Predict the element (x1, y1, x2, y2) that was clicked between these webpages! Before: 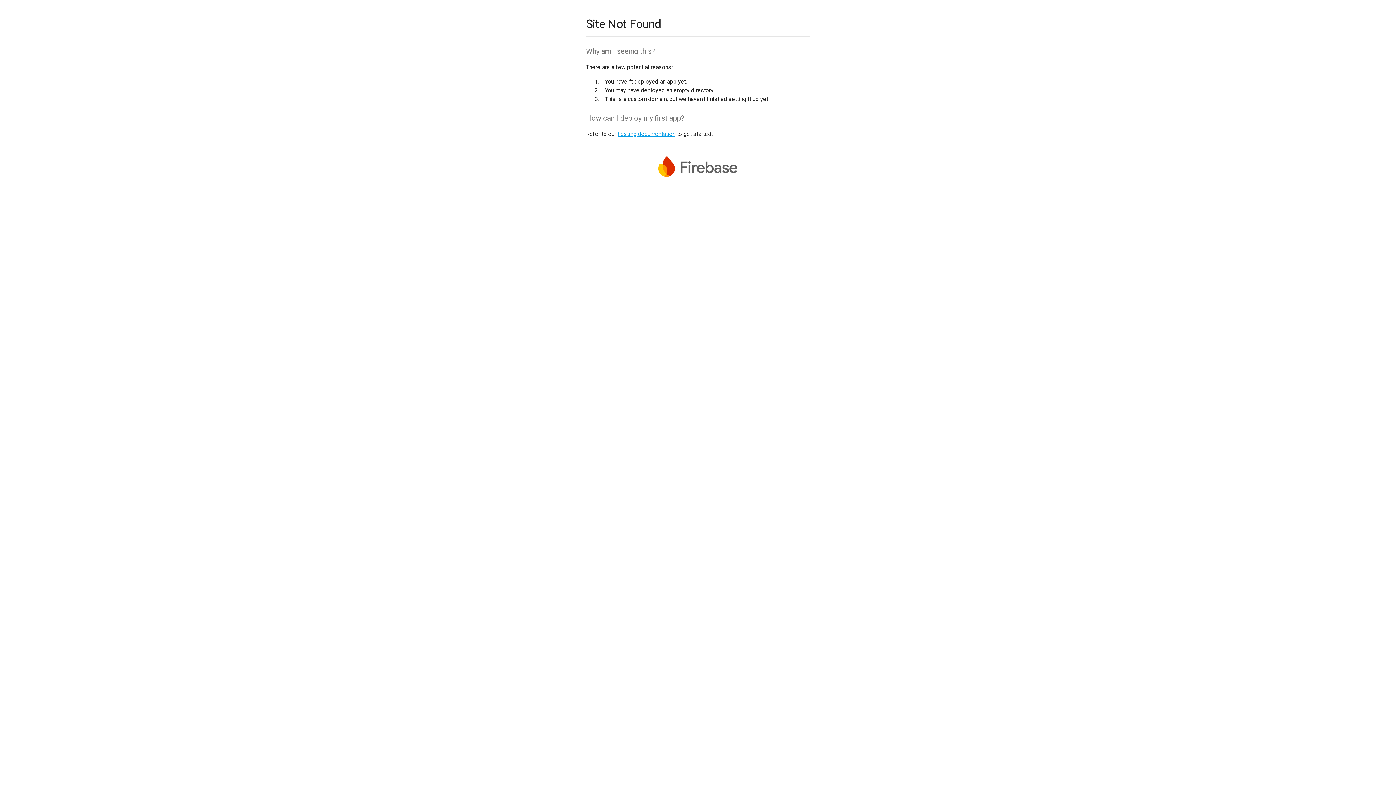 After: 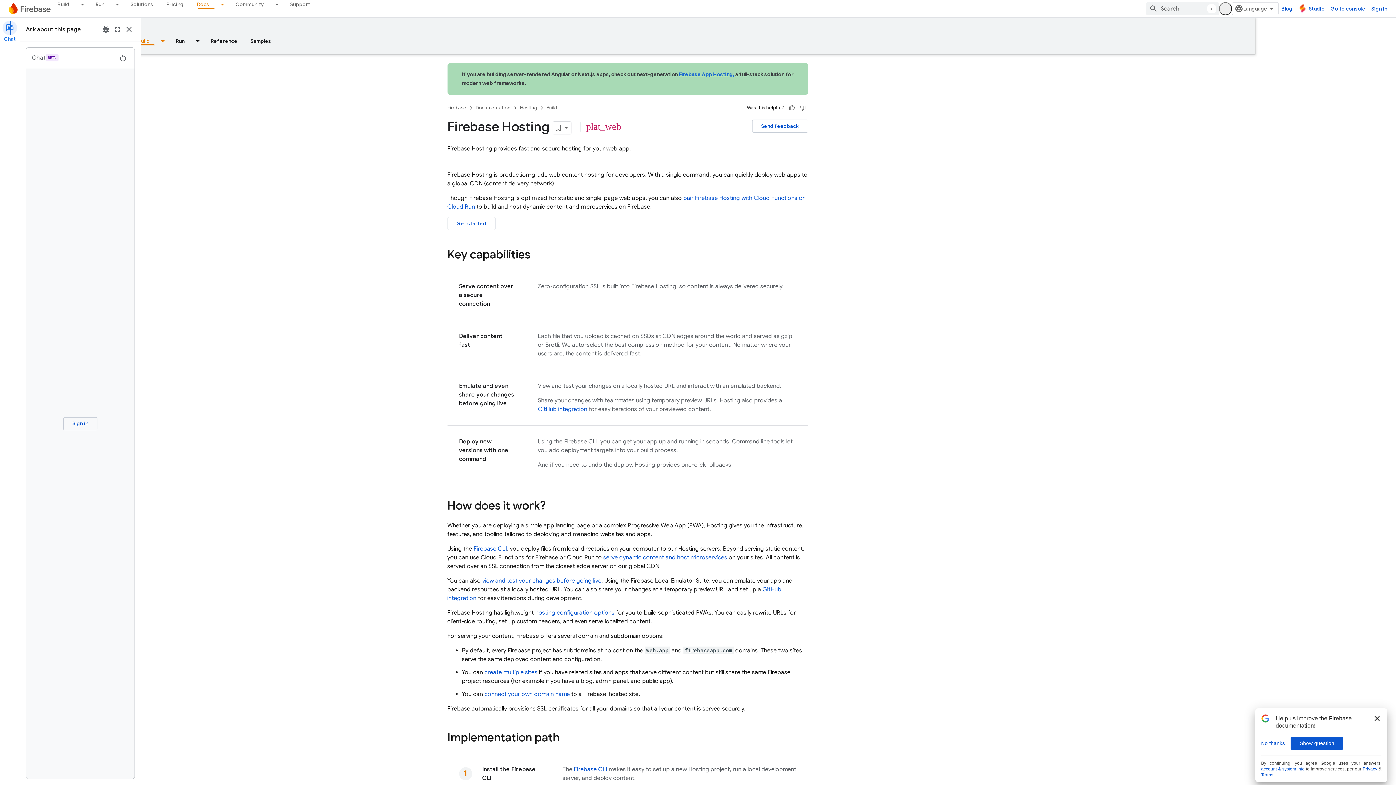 Action: label: hosting documentation bbox: (617, 130, 675, 137)